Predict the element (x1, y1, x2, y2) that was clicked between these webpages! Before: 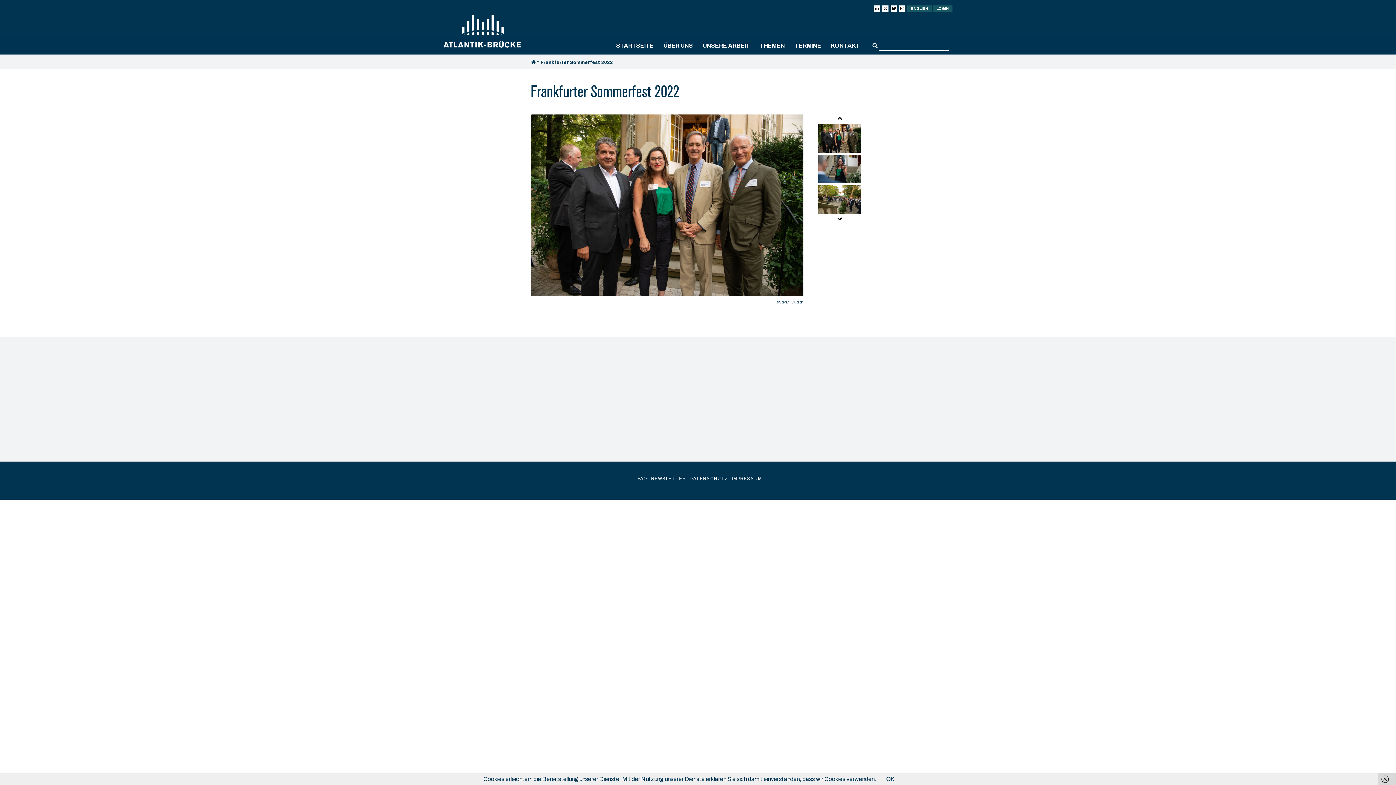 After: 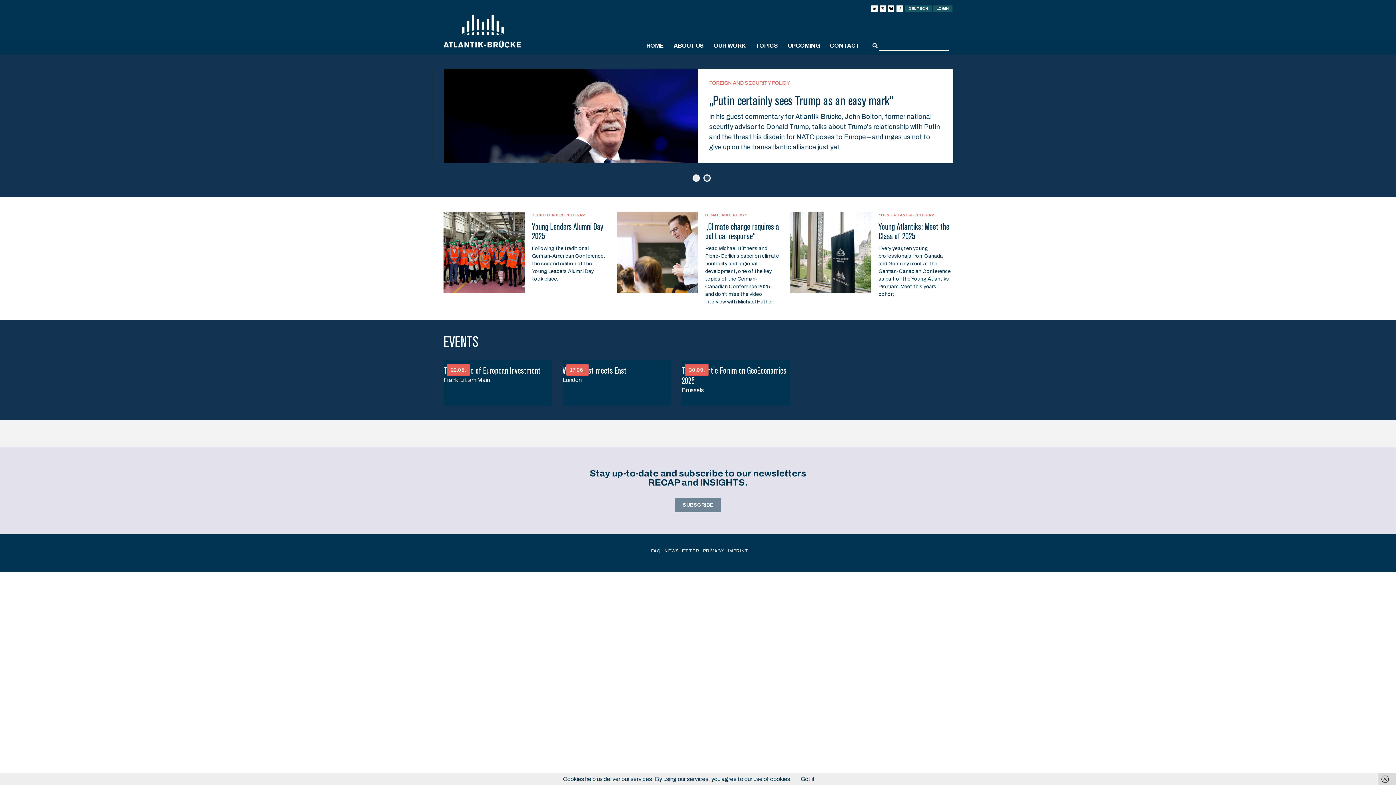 Action: label: ENGLISH bbox: (907, 5, 932, 11)